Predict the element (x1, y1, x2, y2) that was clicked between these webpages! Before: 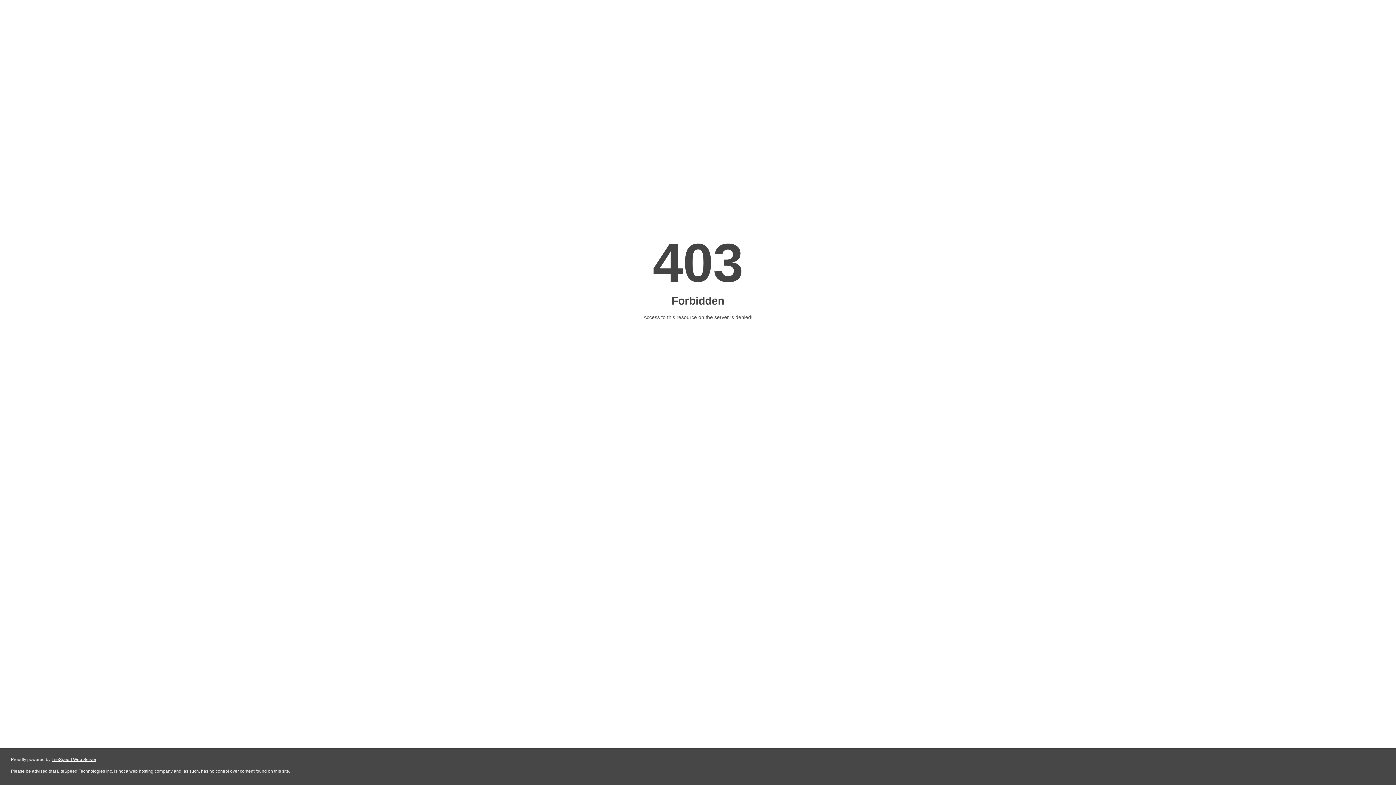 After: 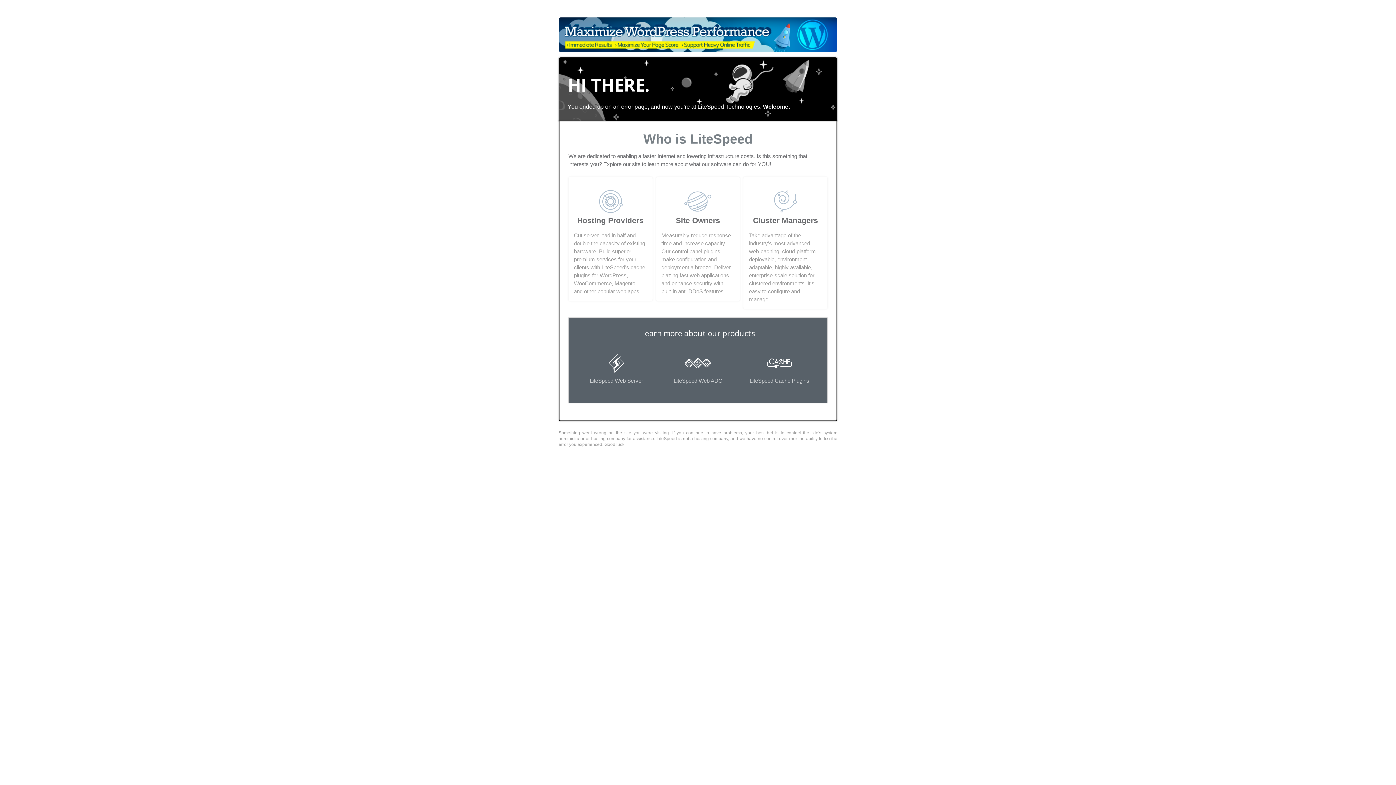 Action: bbox: (51, 757, 96, 762) label: LiteSpeed Web Server